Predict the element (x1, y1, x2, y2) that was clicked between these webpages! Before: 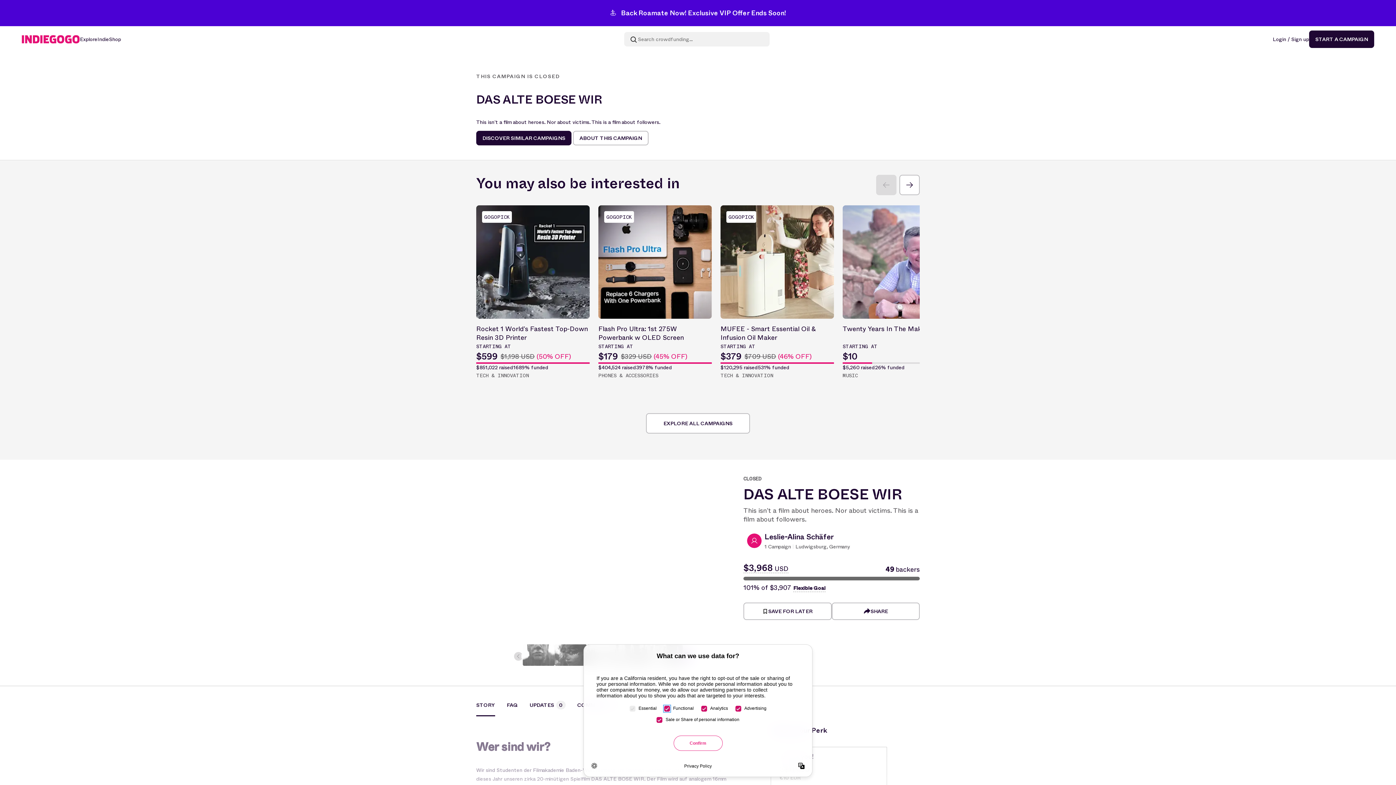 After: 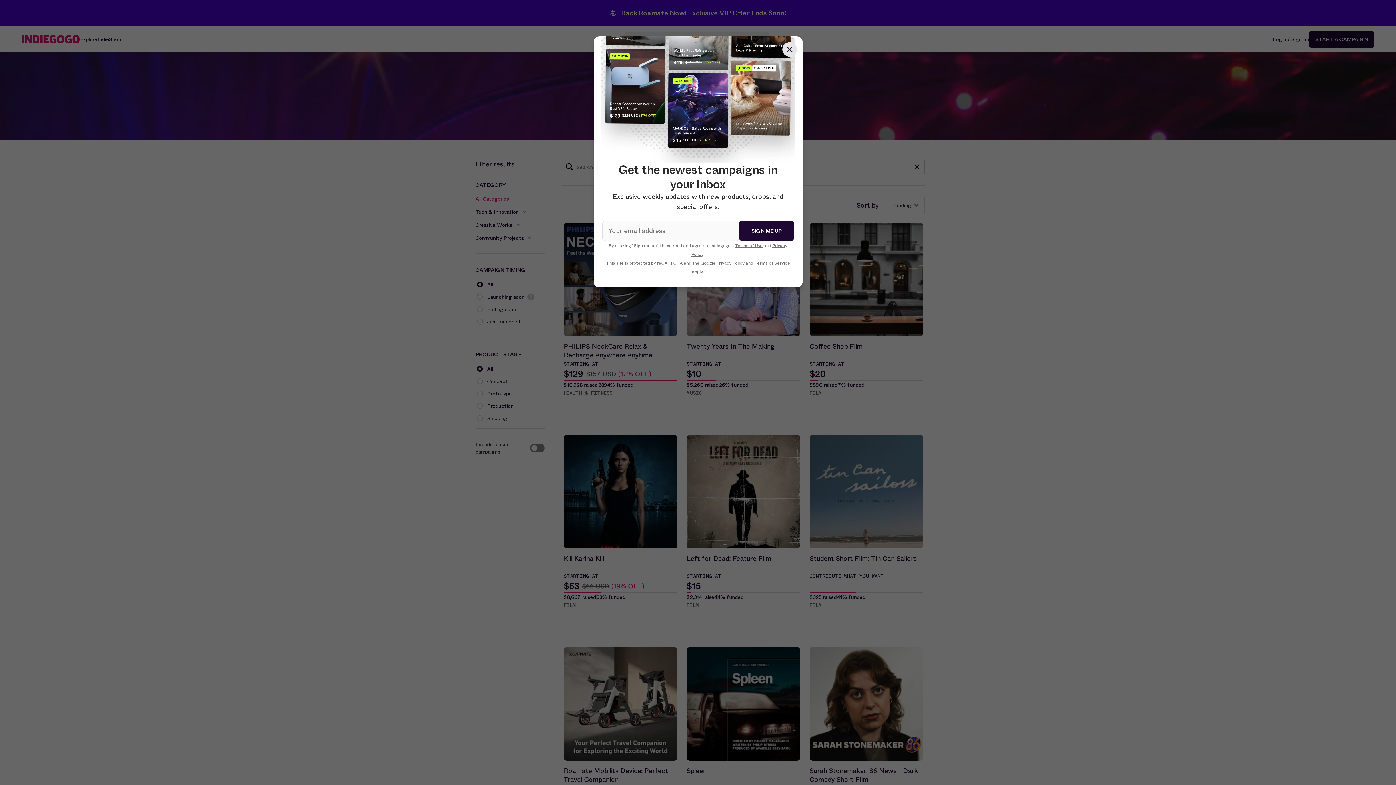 Action: bbox: (646, 413, 750, 433) label: EXPLORE ALL CAMPAIGNS